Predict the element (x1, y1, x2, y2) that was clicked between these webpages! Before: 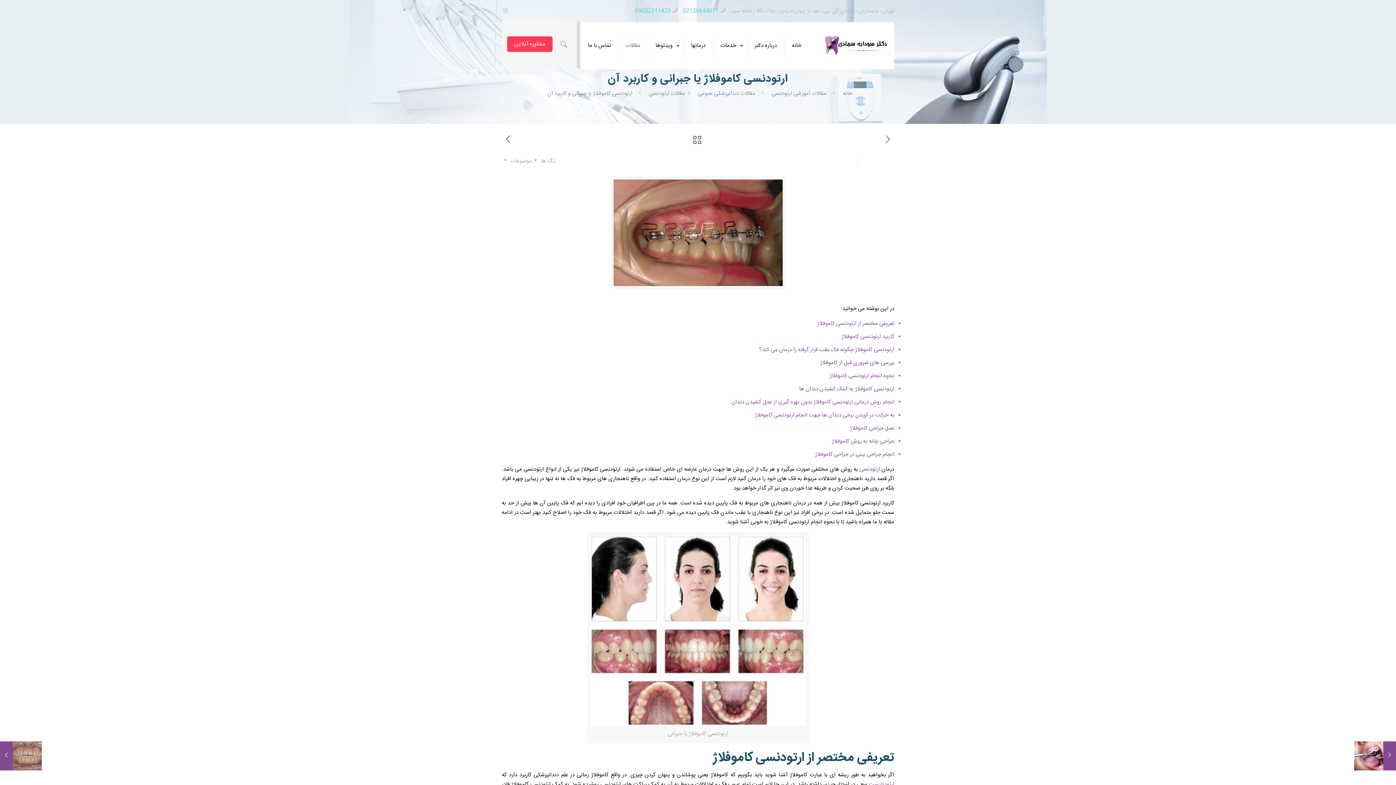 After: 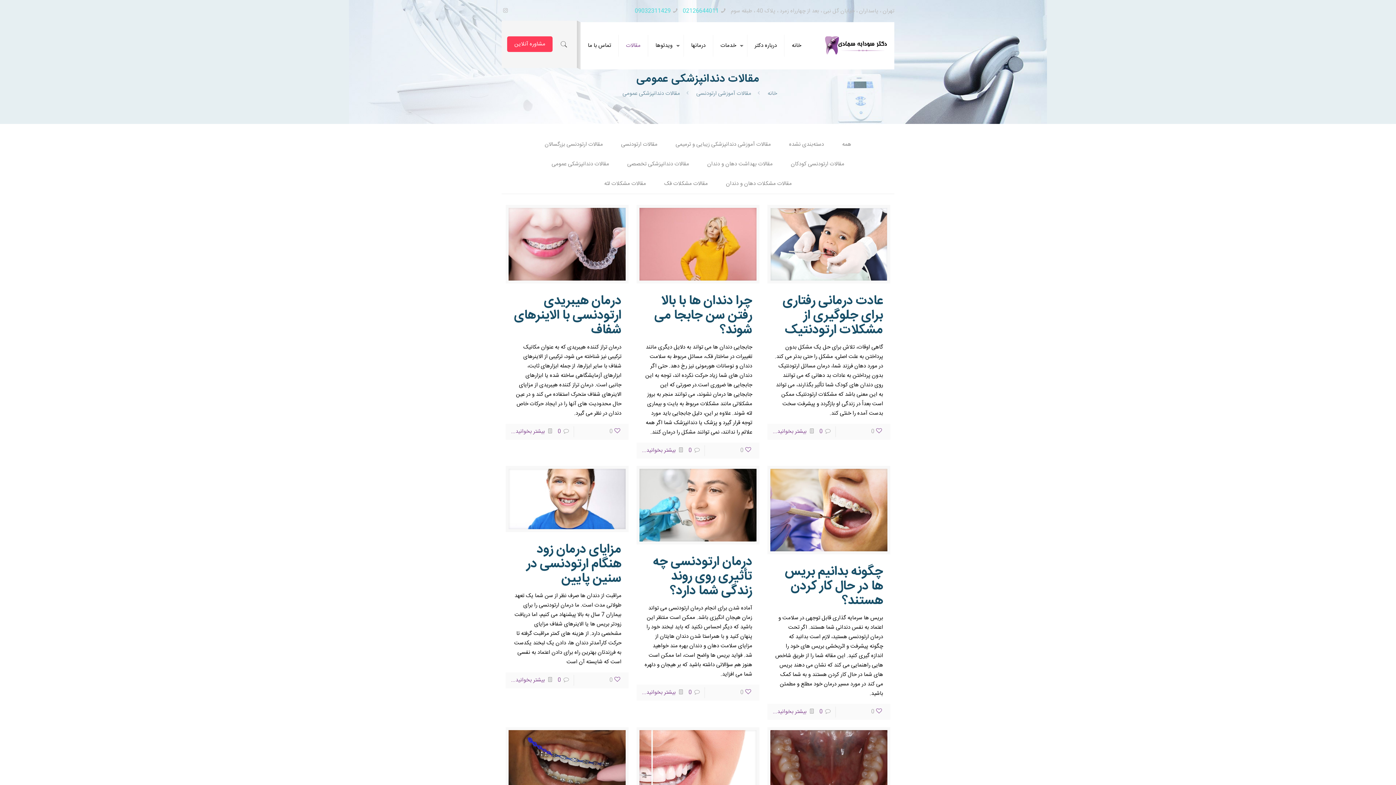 Action: label: مقالات دندانپزشکی عمومی bbox: (698, 89, 755, 98)